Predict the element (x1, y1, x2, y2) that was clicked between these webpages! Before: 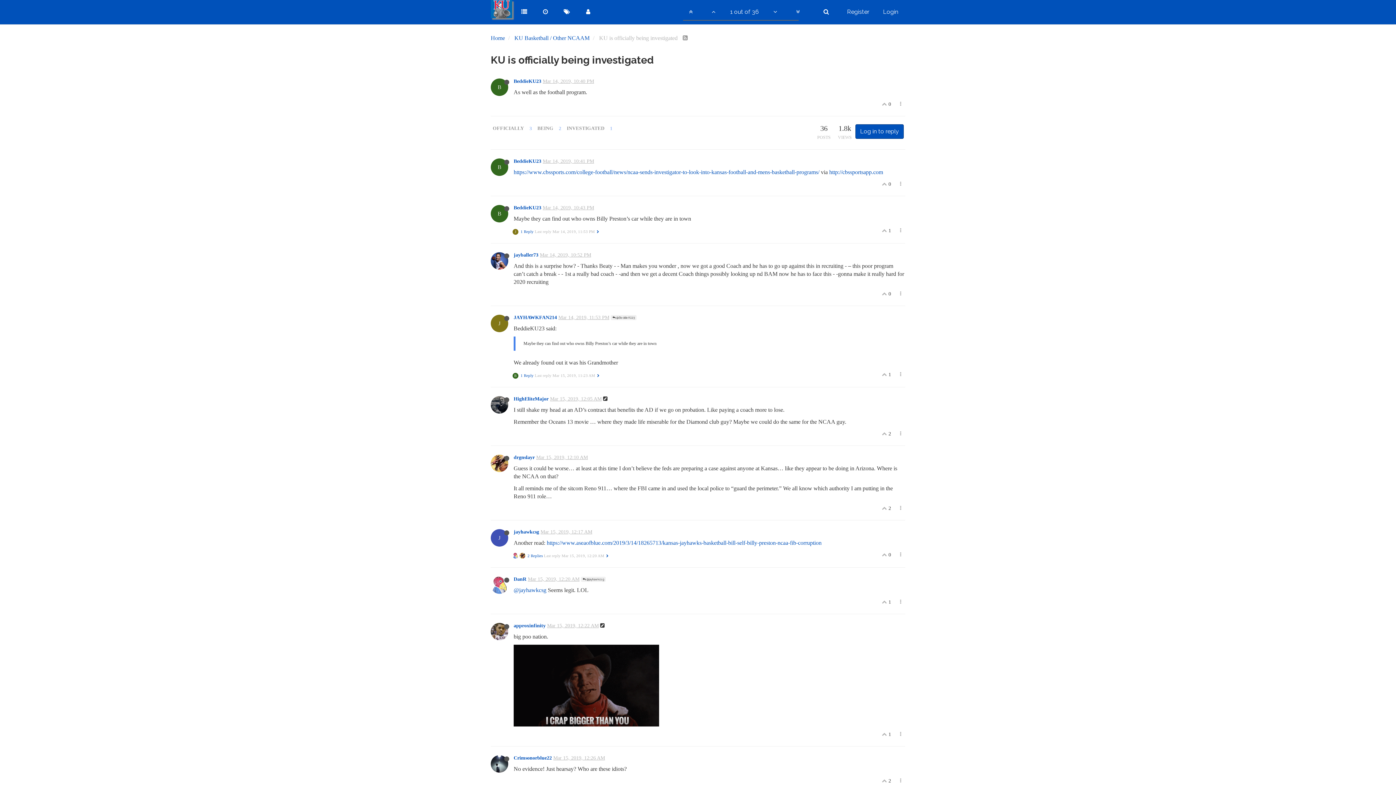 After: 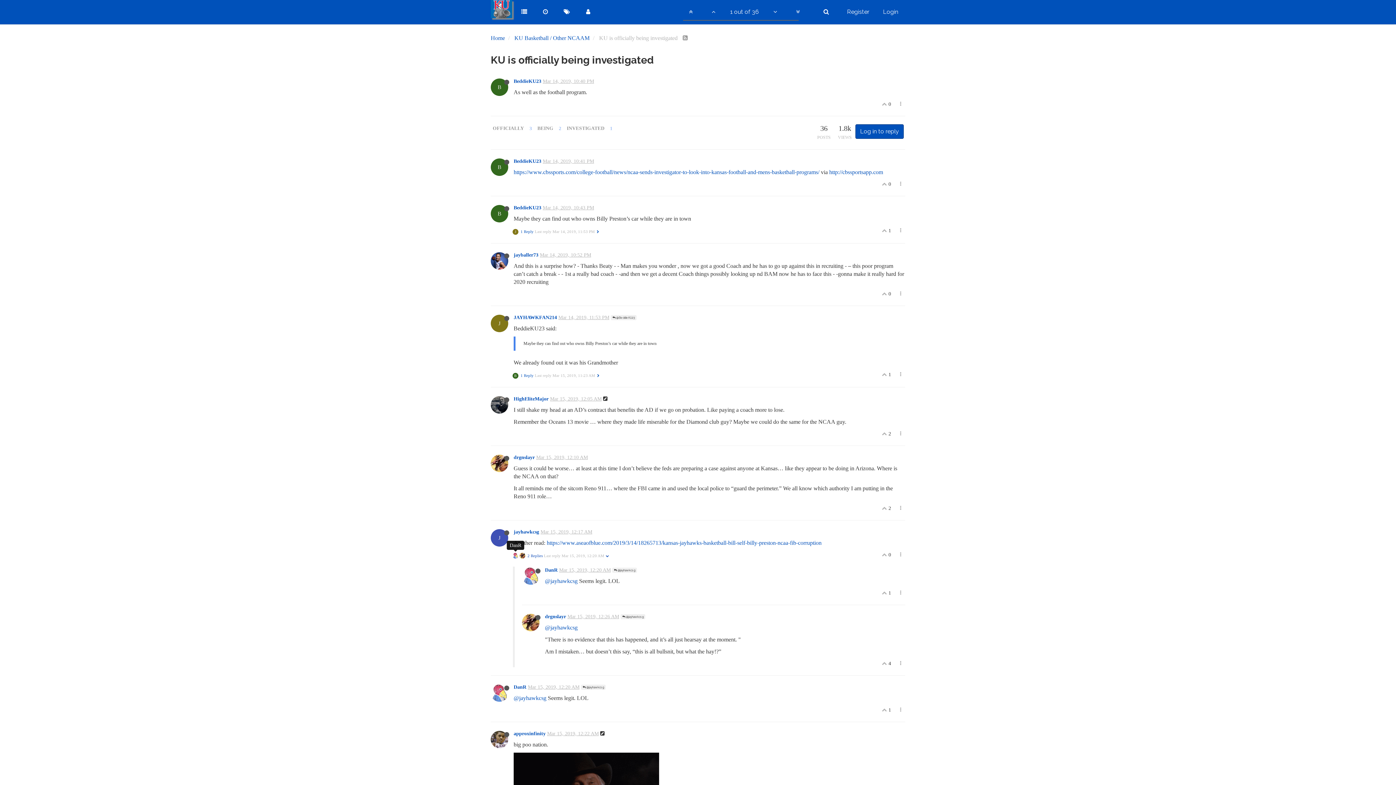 Action: label:   2 Replies Last reply Mar 15, 2019, 12:20 AM  bbox: (512, 553, 609, 558)